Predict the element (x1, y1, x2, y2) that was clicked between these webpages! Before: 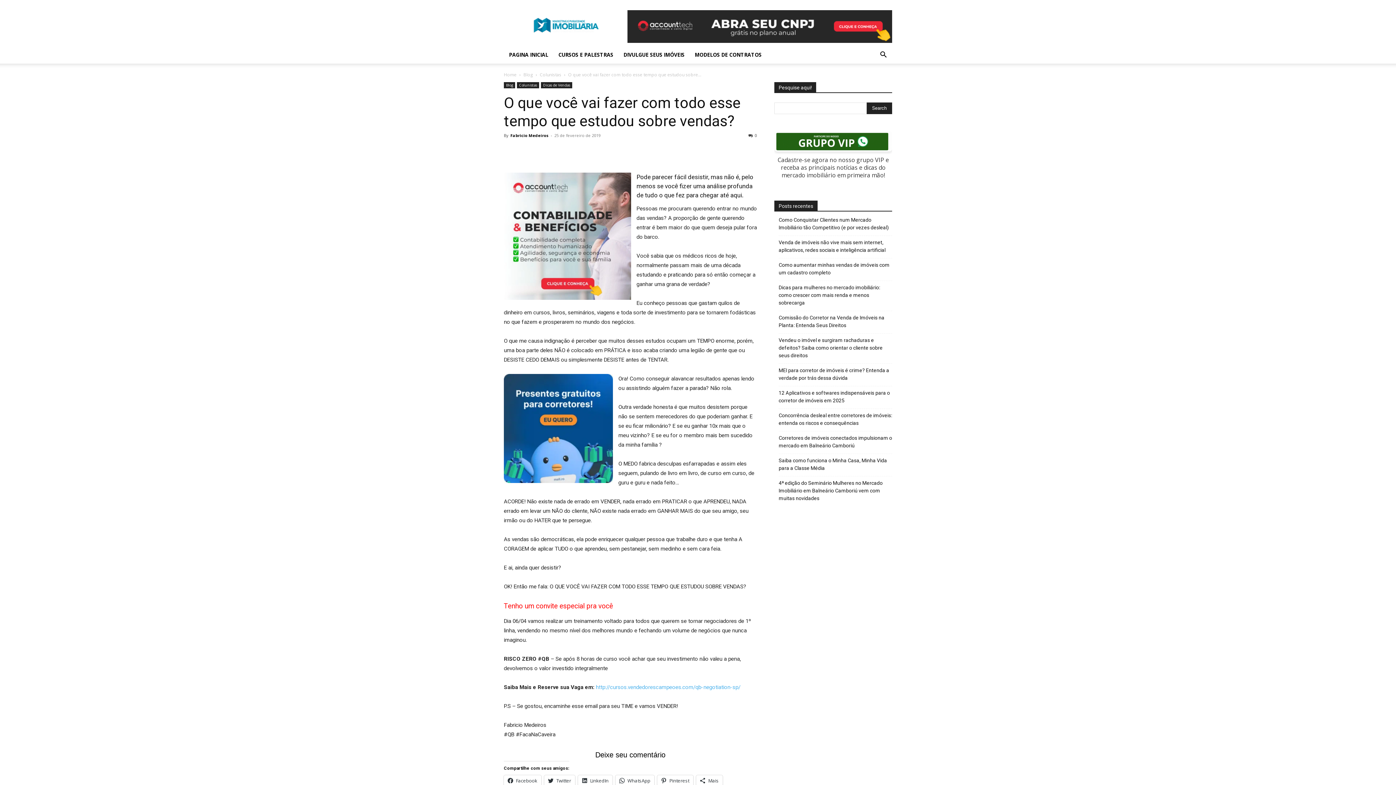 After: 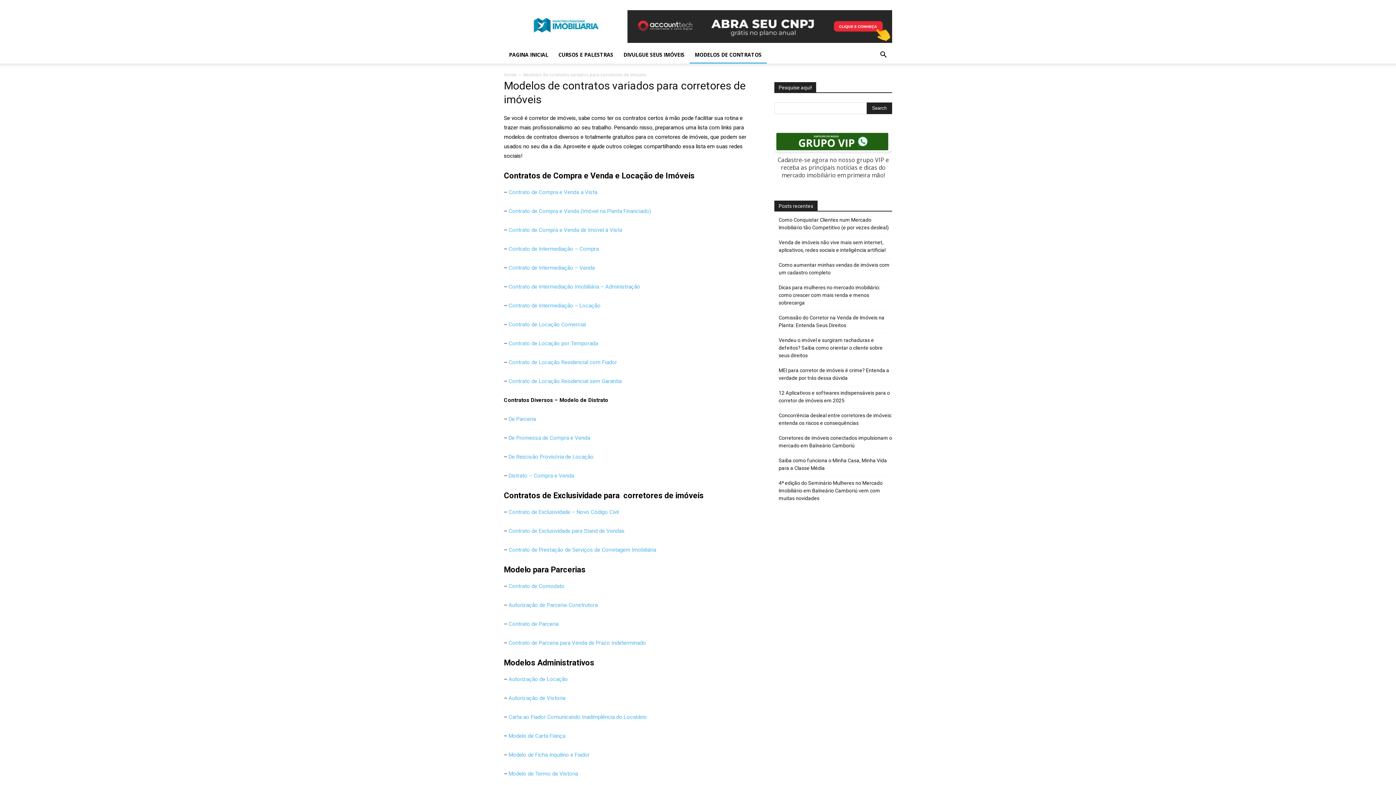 Action: bbox: (689, 46, 766, 63) label: MODELOS DE CONTRATOS